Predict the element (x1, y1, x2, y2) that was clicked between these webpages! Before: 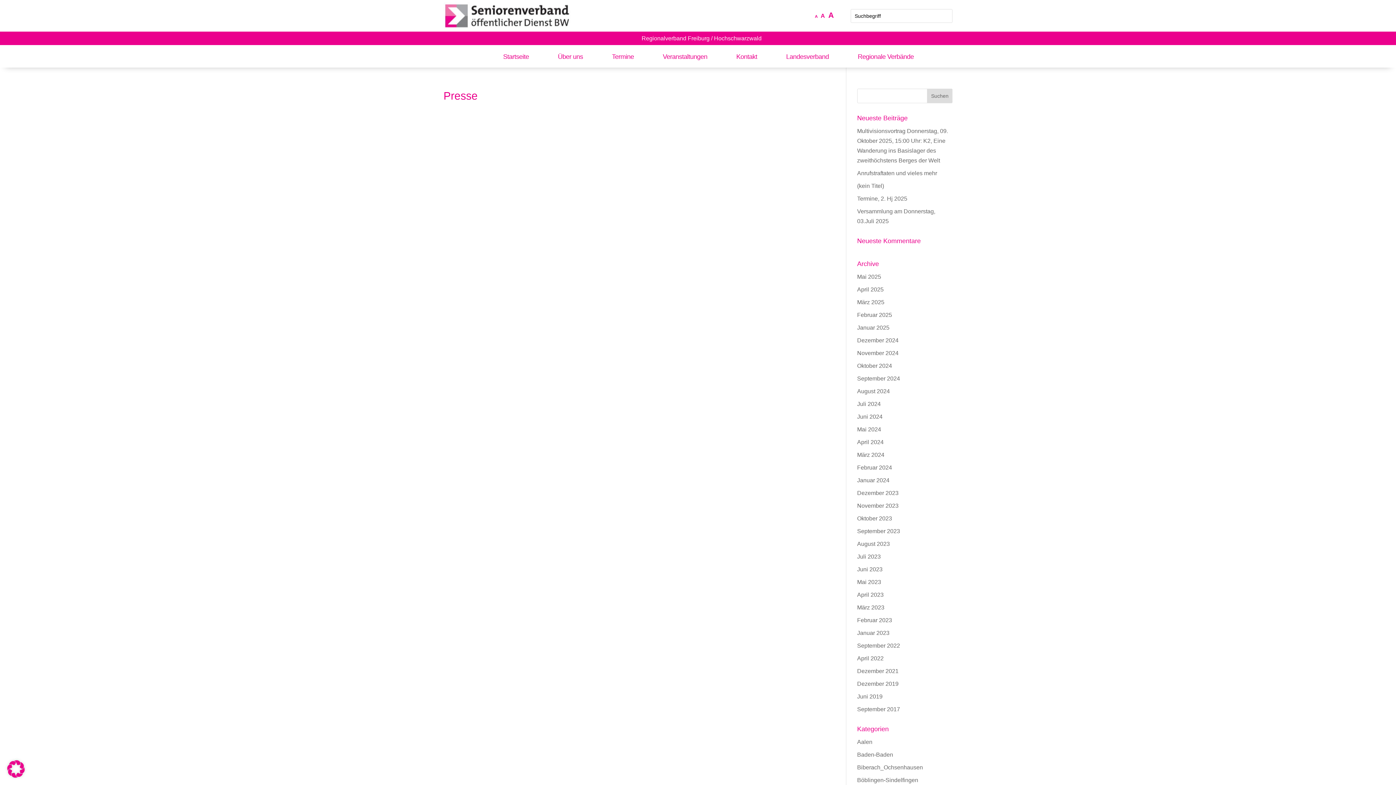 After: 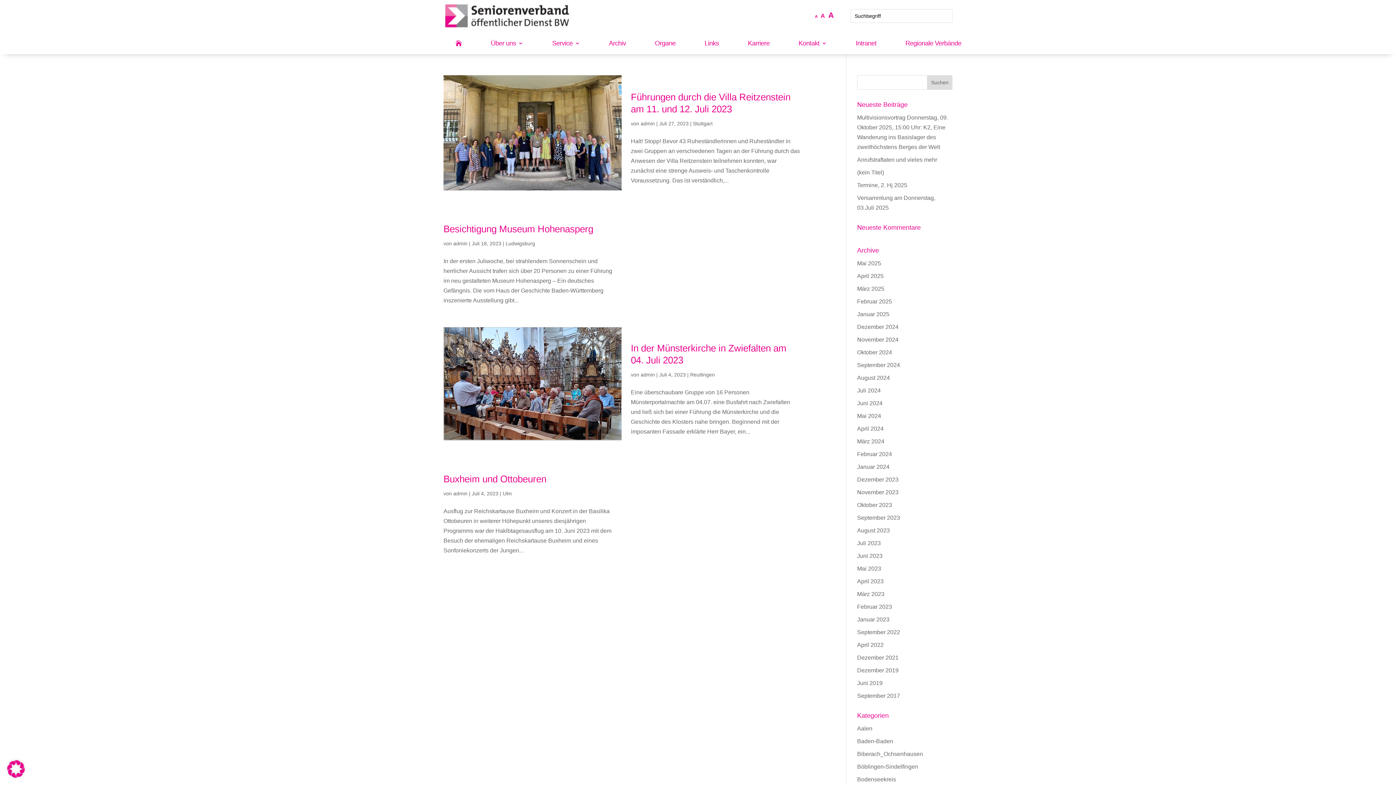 Action: bbox: (857, 553, 881, 560) label: Juli 2023